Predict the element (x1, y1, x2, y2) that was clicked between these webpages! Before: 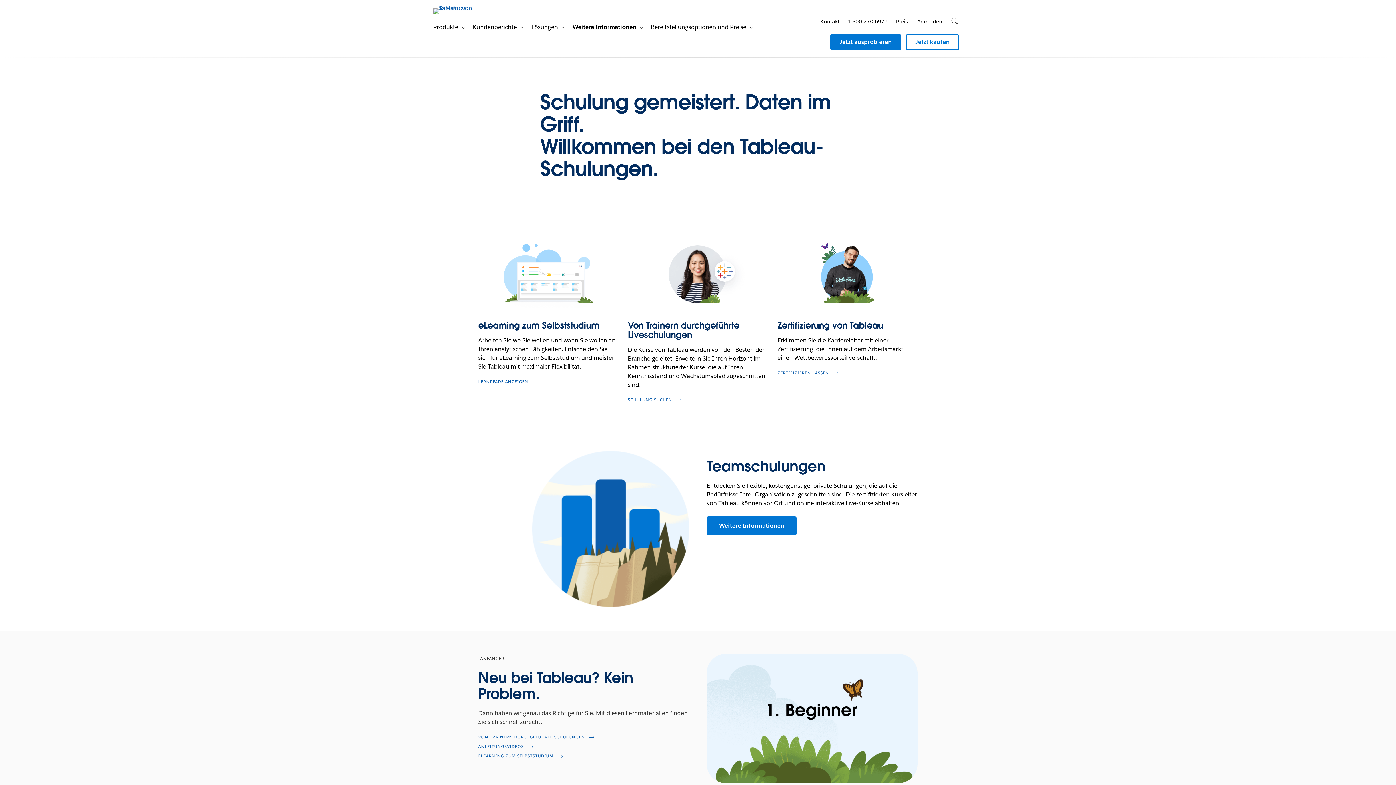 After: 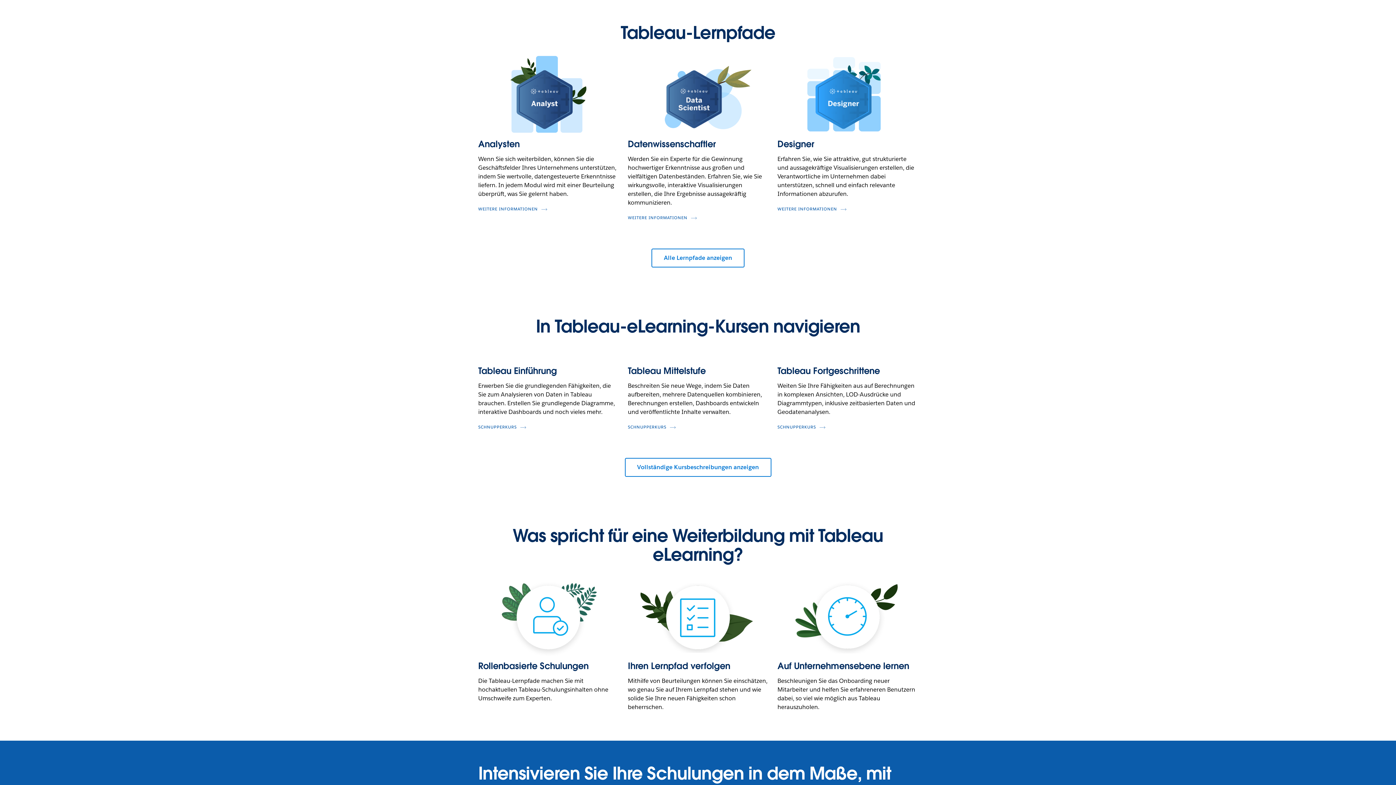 Action: bbox: (478, 309, 618, 316)